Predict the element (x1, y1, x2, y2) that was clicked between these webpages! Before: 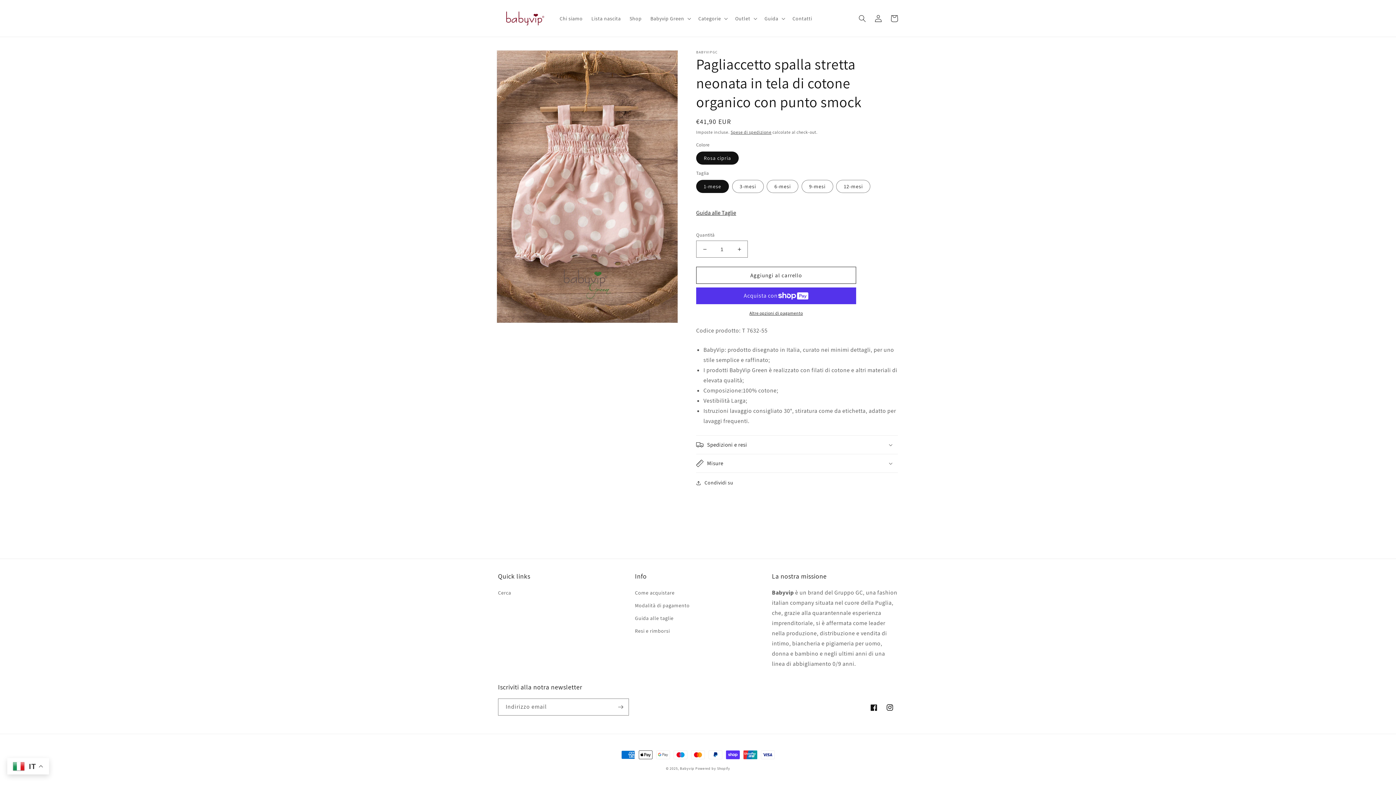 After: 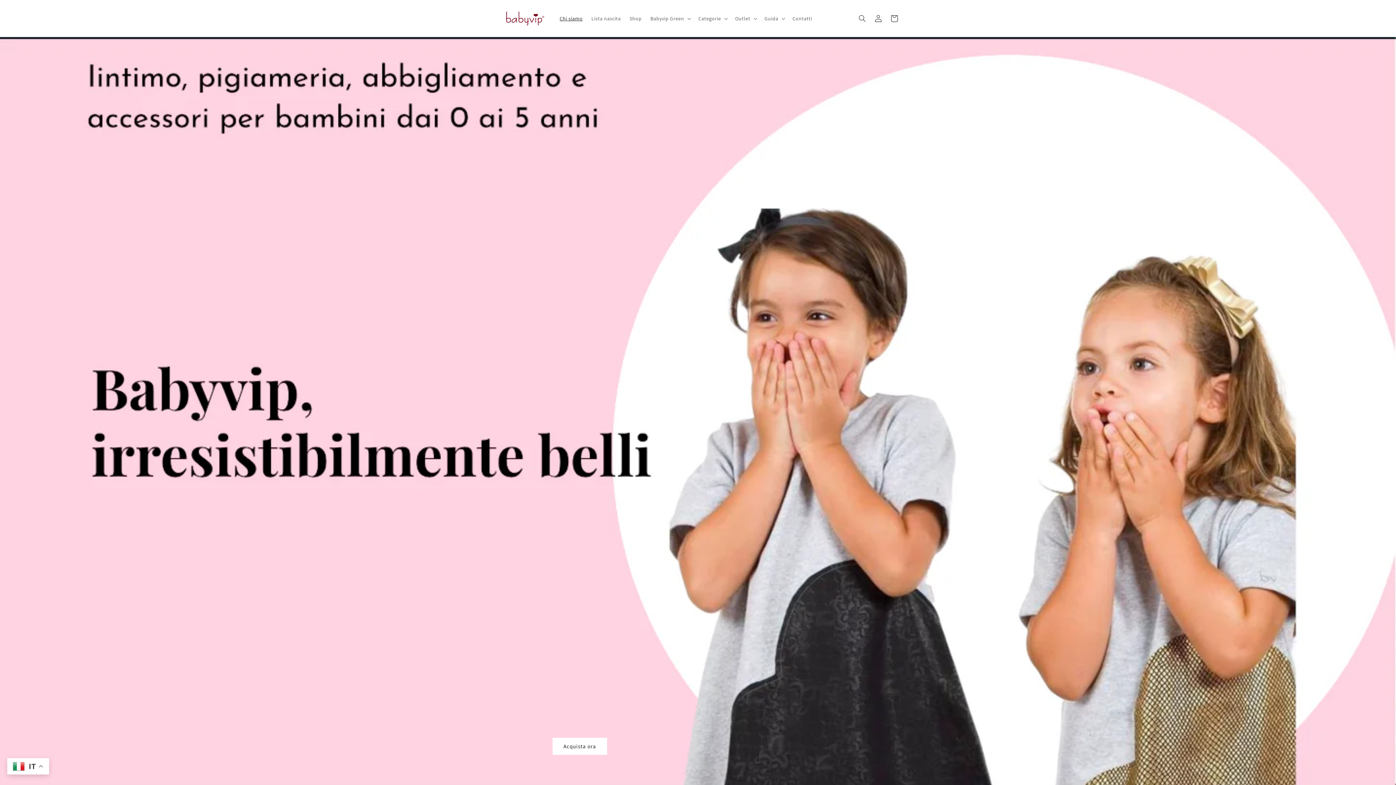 Action: label: Babyvip bbox: (680, 766, 694, 771)